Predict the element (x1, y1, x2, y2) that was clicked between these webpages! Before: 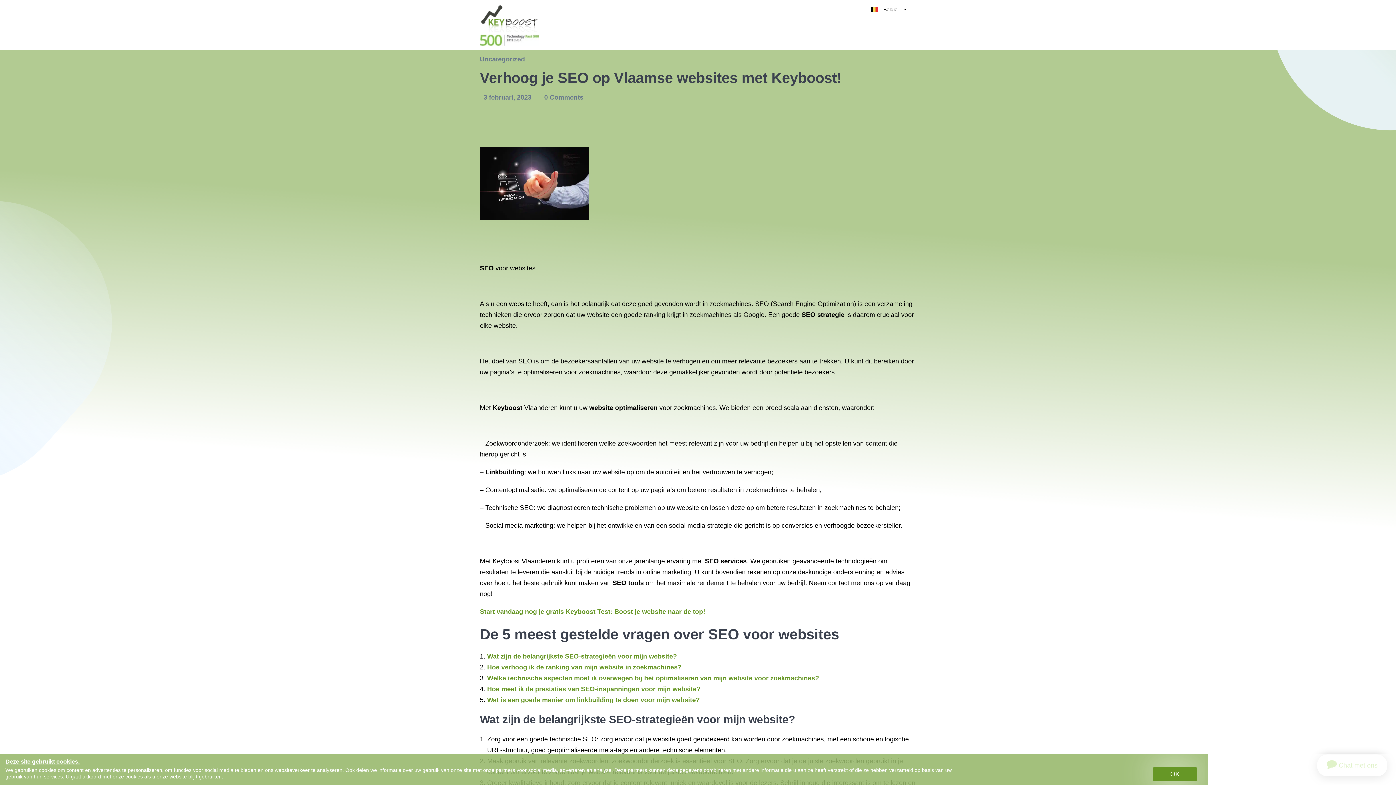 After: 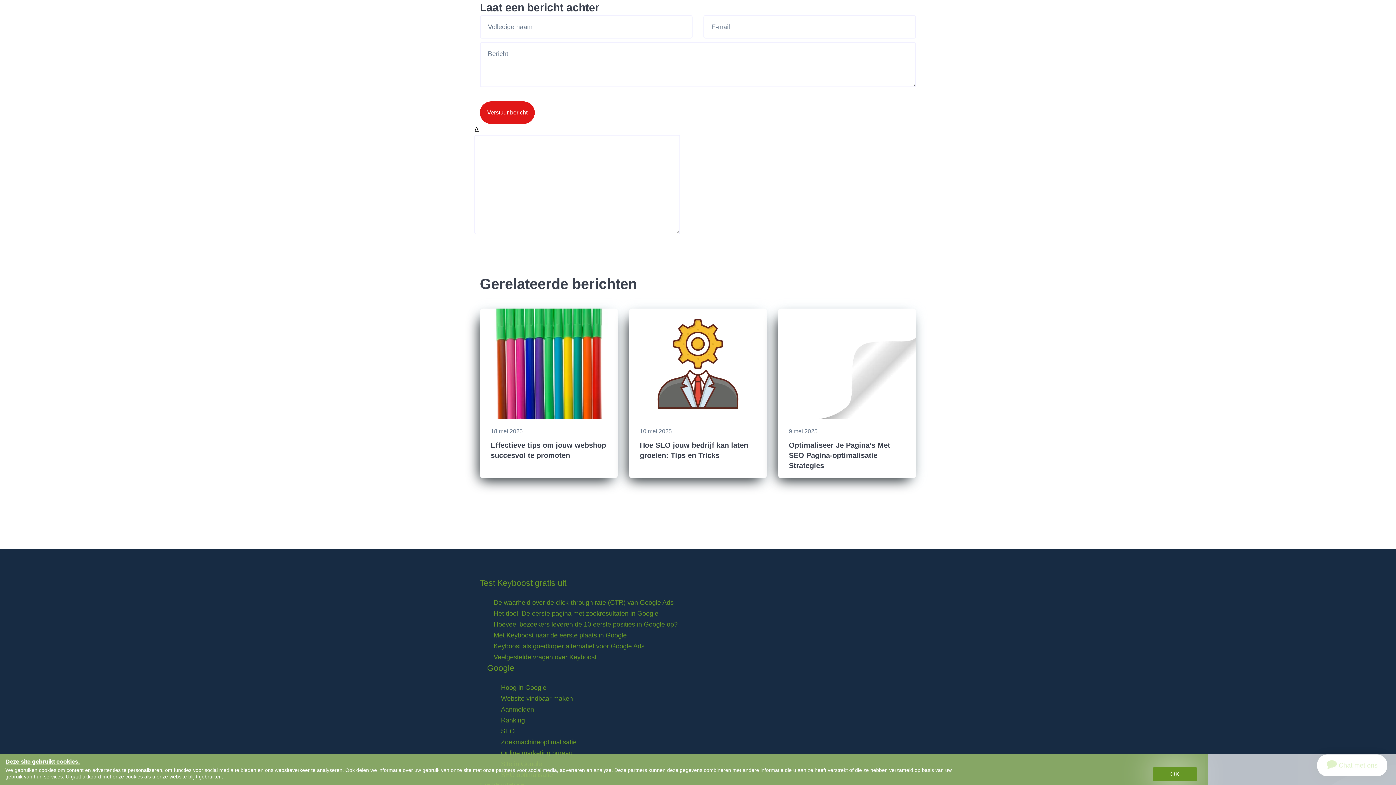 Action: label: 0 Comments bbox: (540, 93, 583, 101)